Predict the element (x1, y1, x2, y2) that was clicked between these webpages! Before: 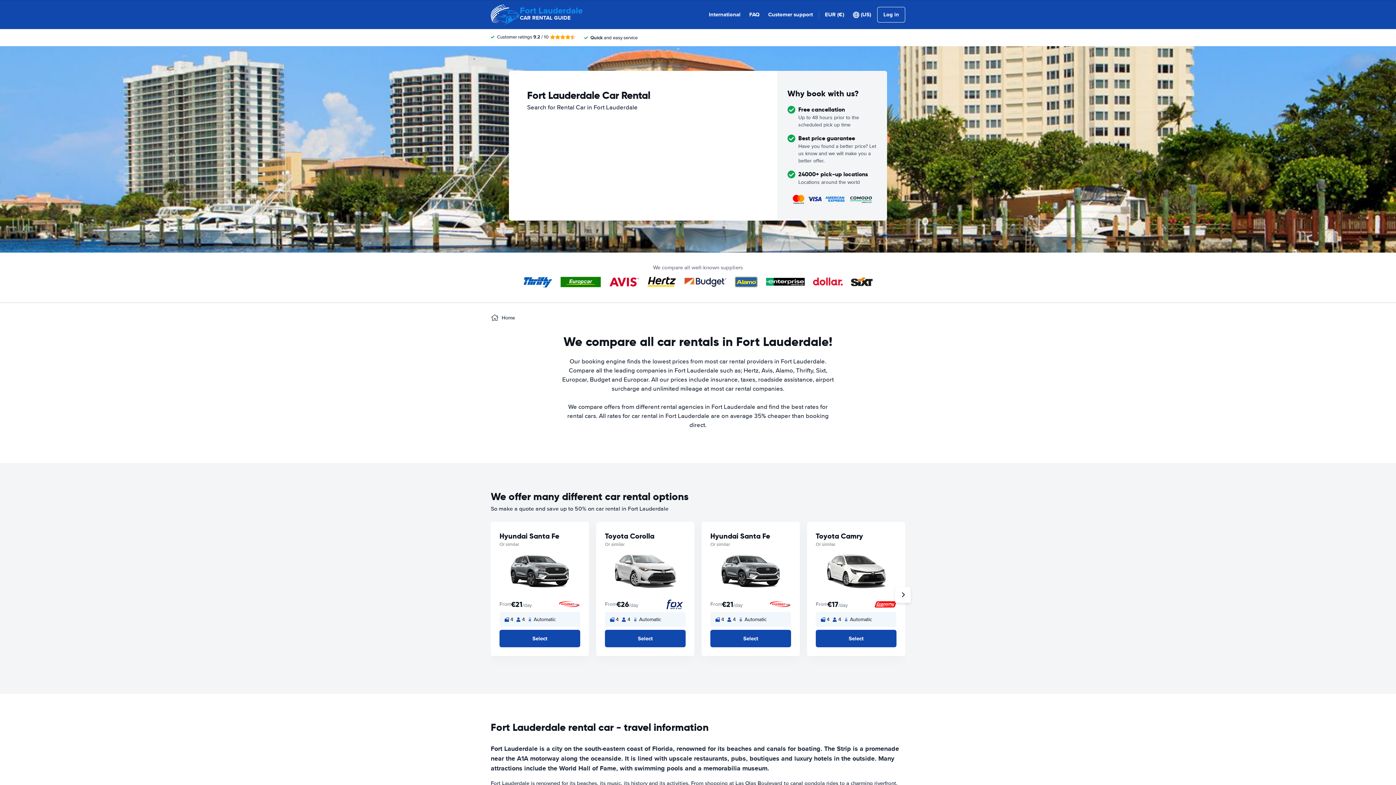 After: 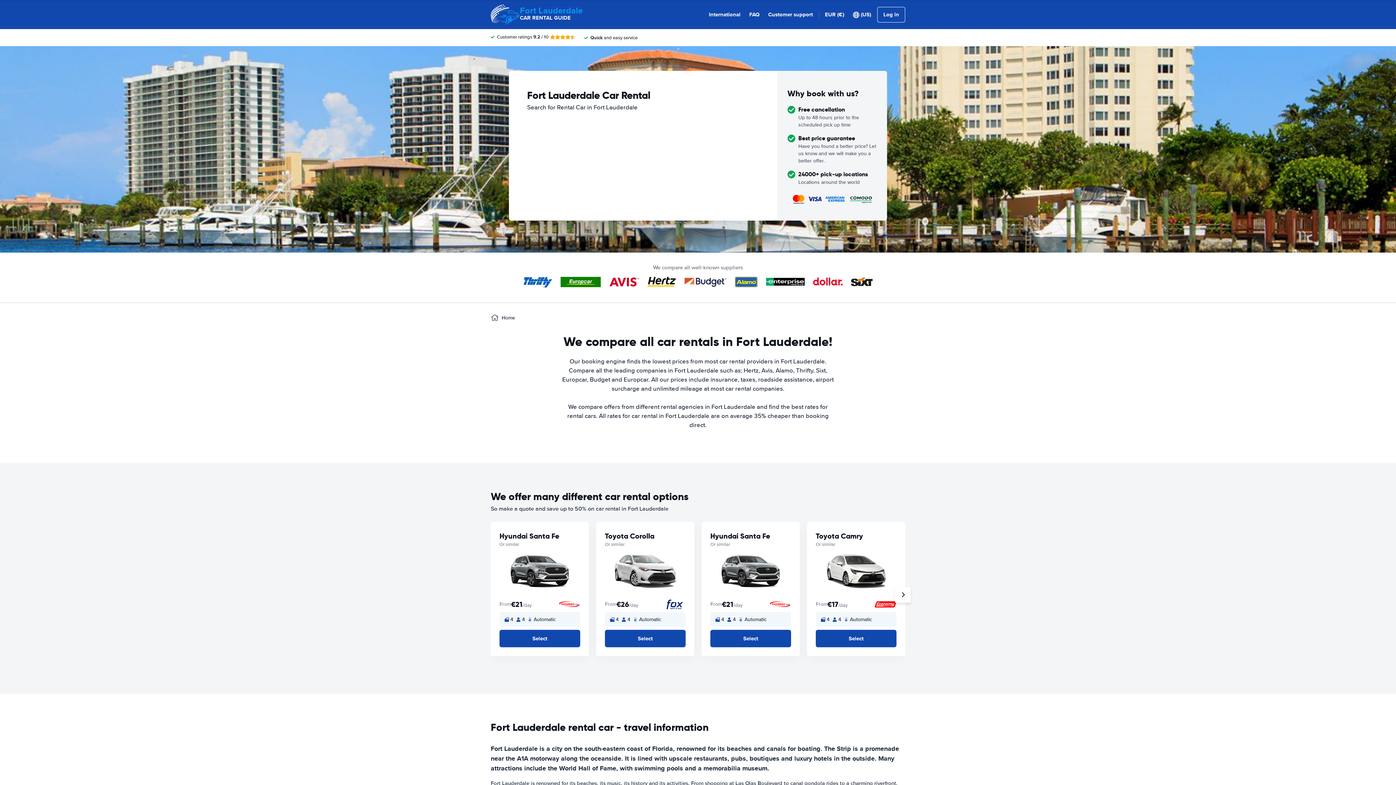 Action: bbox: (490, 0, 582, 29) label: Fort Lauderdale
CAR RENTAL GUIDE